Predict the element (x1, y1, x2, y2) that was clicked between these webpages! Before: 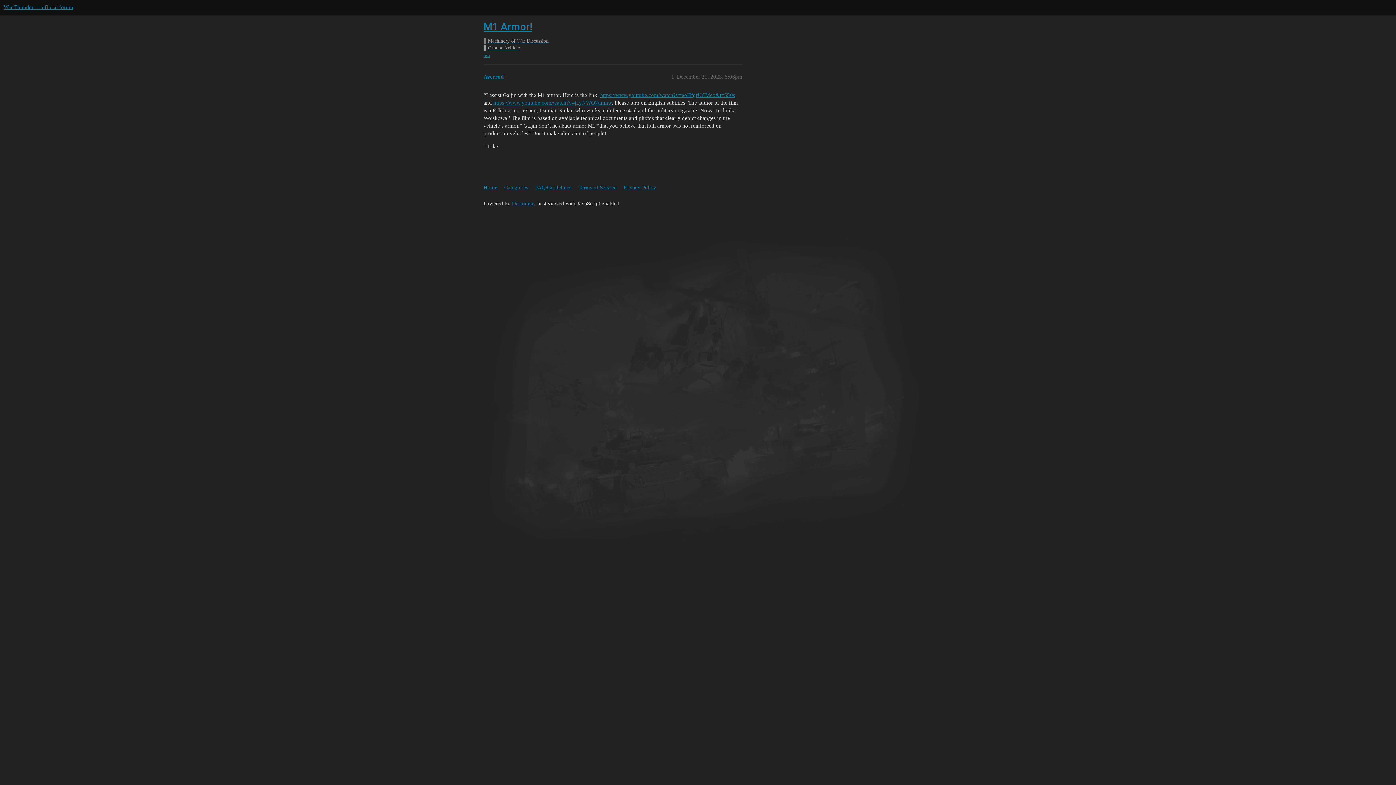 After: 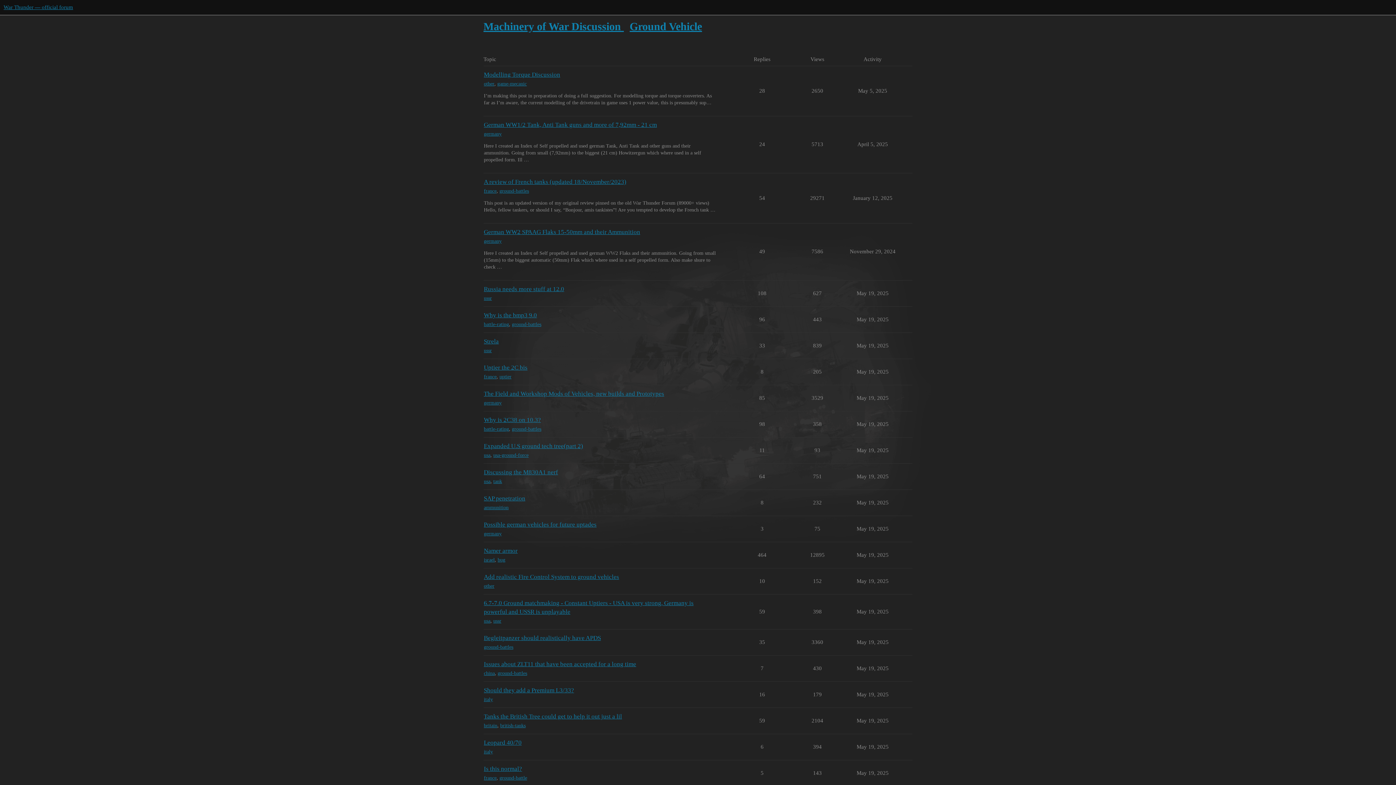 Action: bbox: (483, 44, 908, 51) label: Ground Vehicle